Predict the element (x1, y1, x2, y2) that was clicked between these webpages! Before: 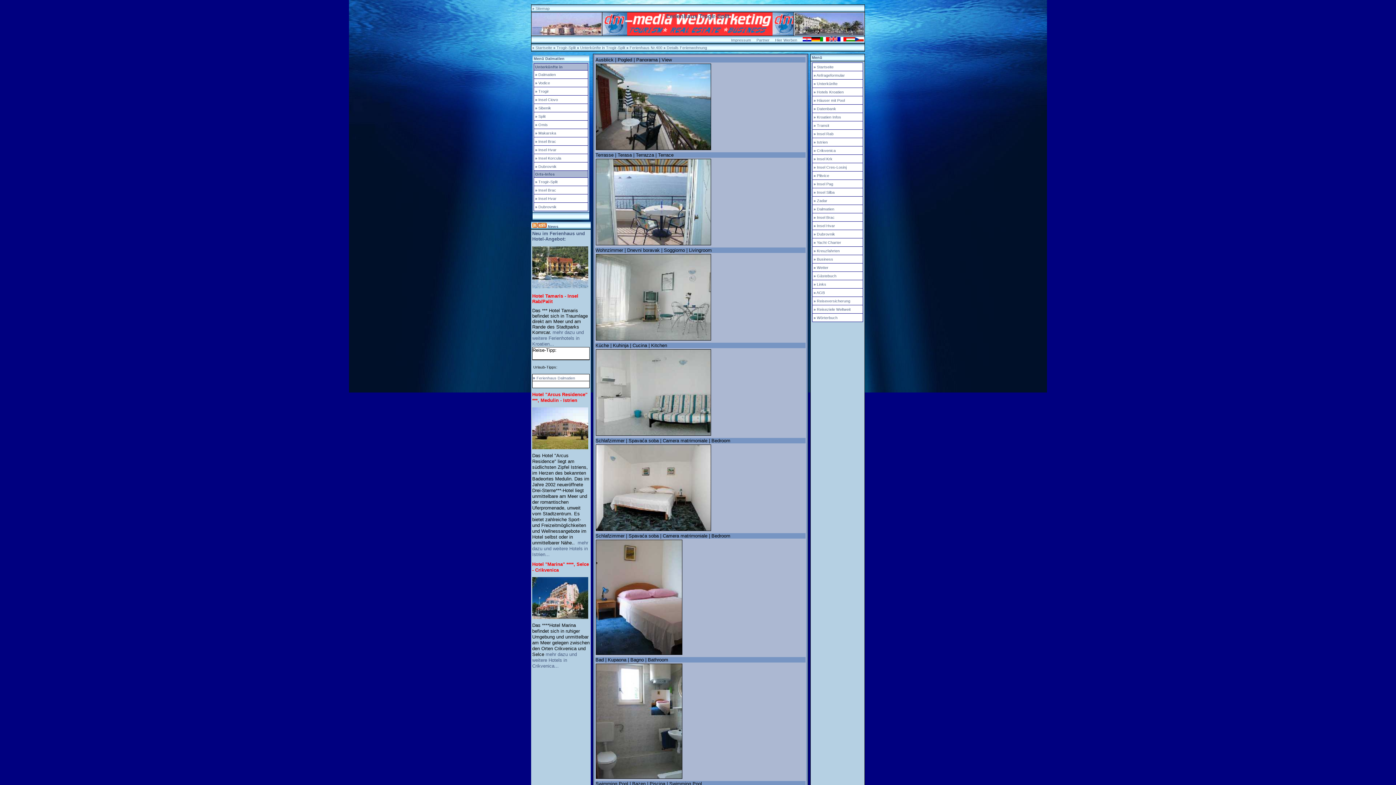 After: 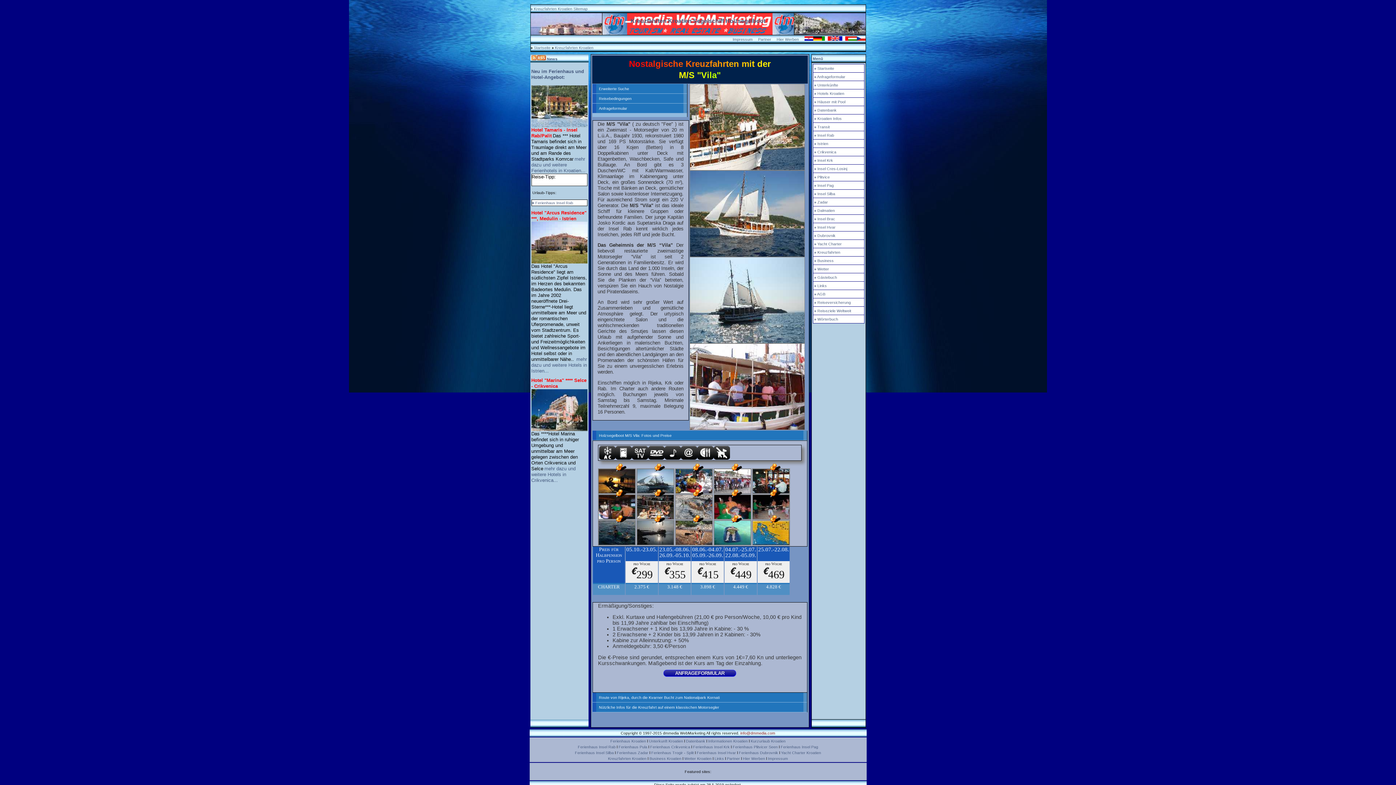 Action: label:  Kreuzfahrten bbox: (816, 248, 840, 253)